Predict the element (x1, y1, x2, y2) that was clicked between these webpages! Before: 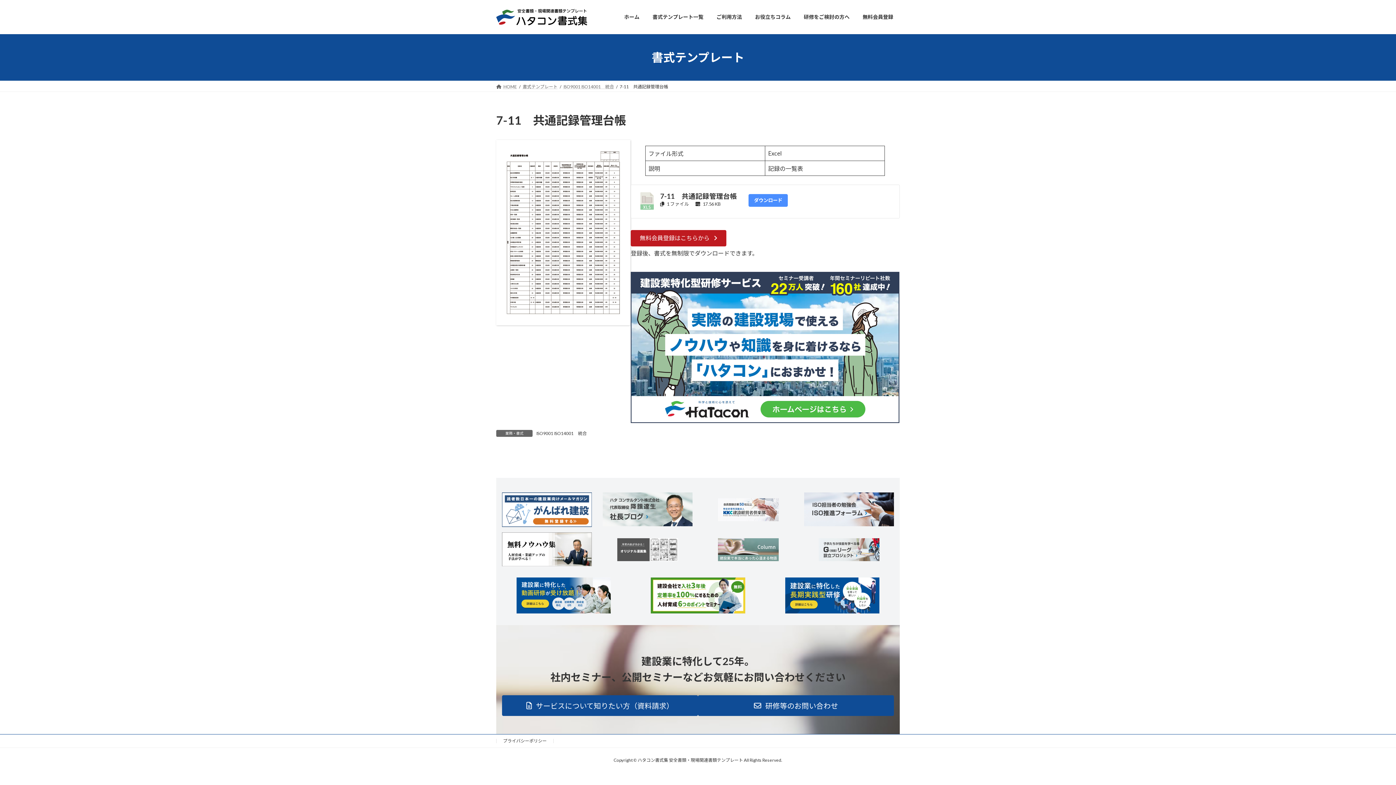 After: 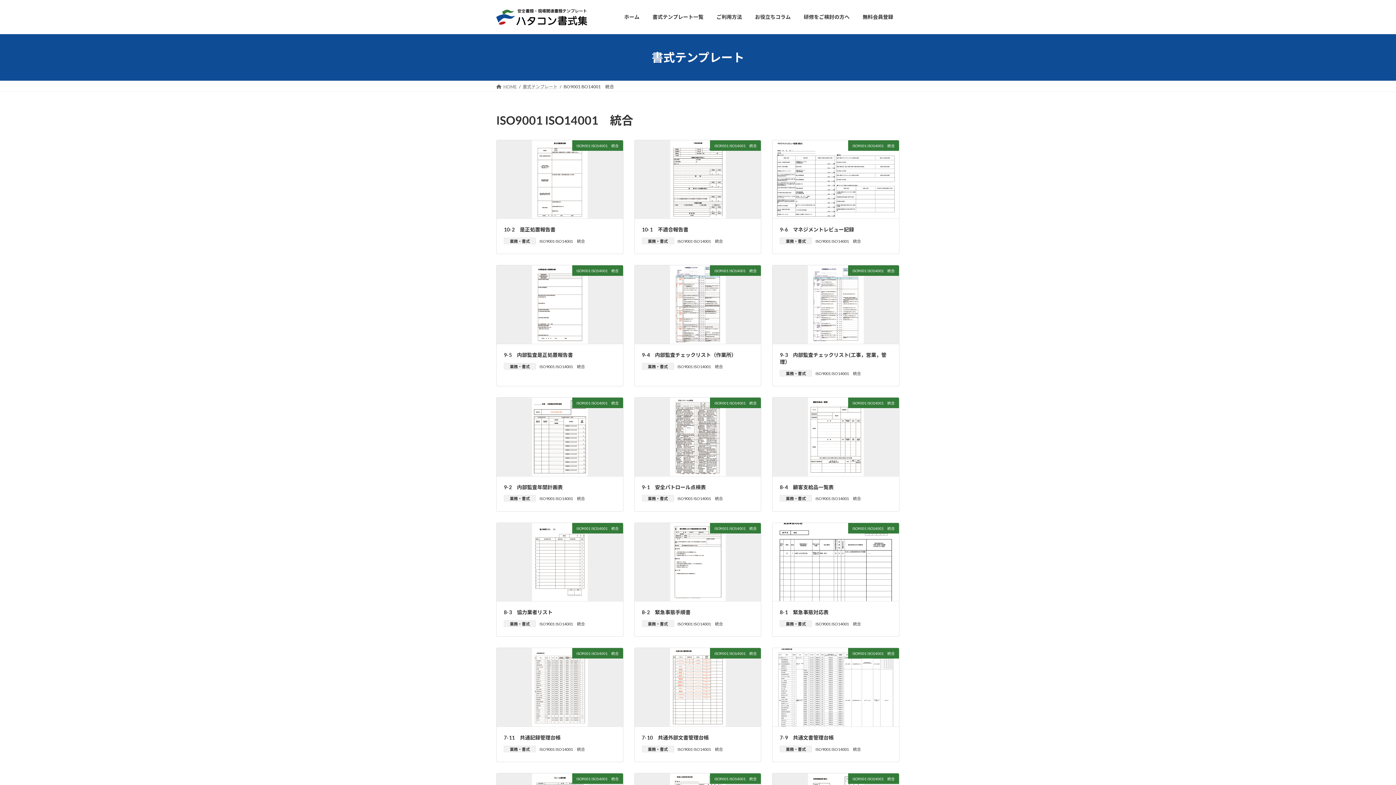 Action: label: ISO9001 ISO14001　統合 bbox: (563, 83, 614, 89)